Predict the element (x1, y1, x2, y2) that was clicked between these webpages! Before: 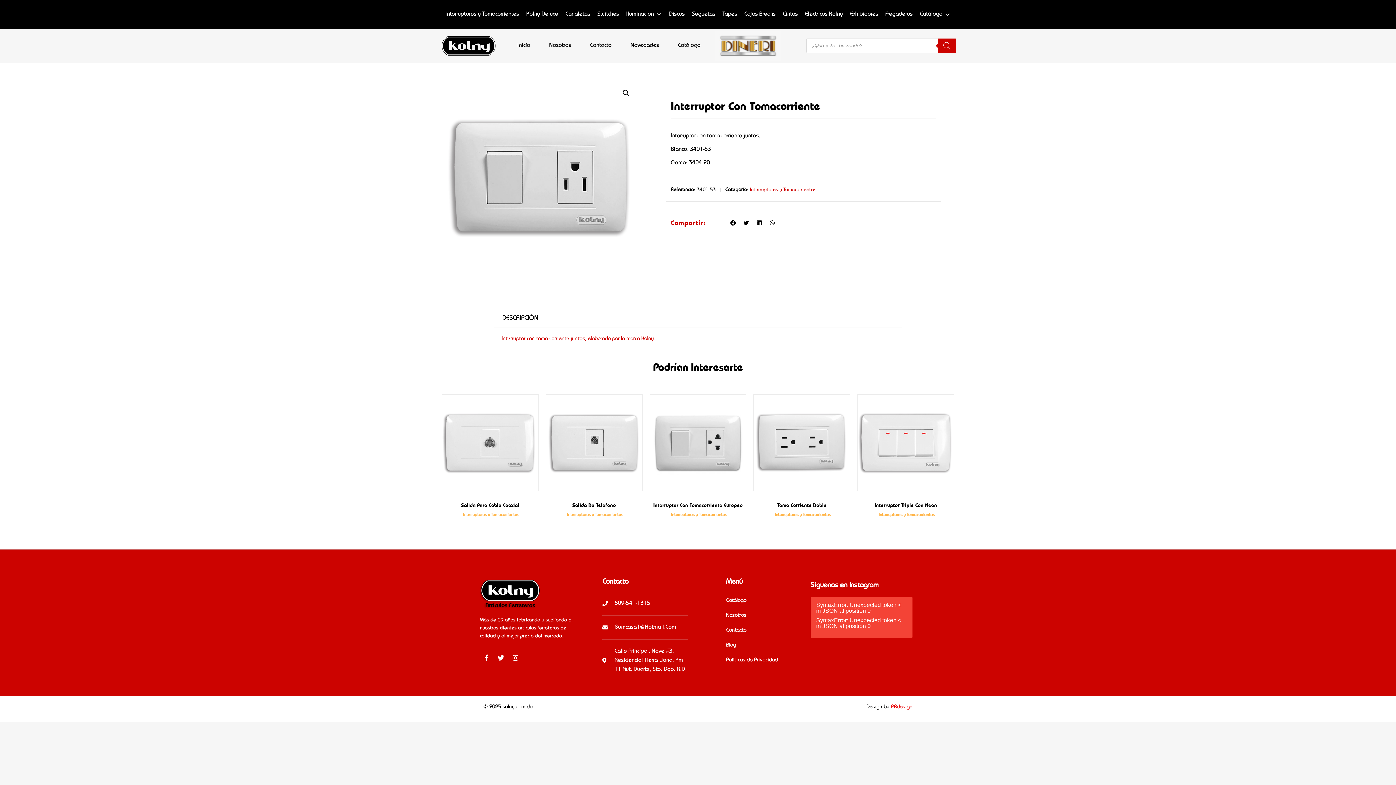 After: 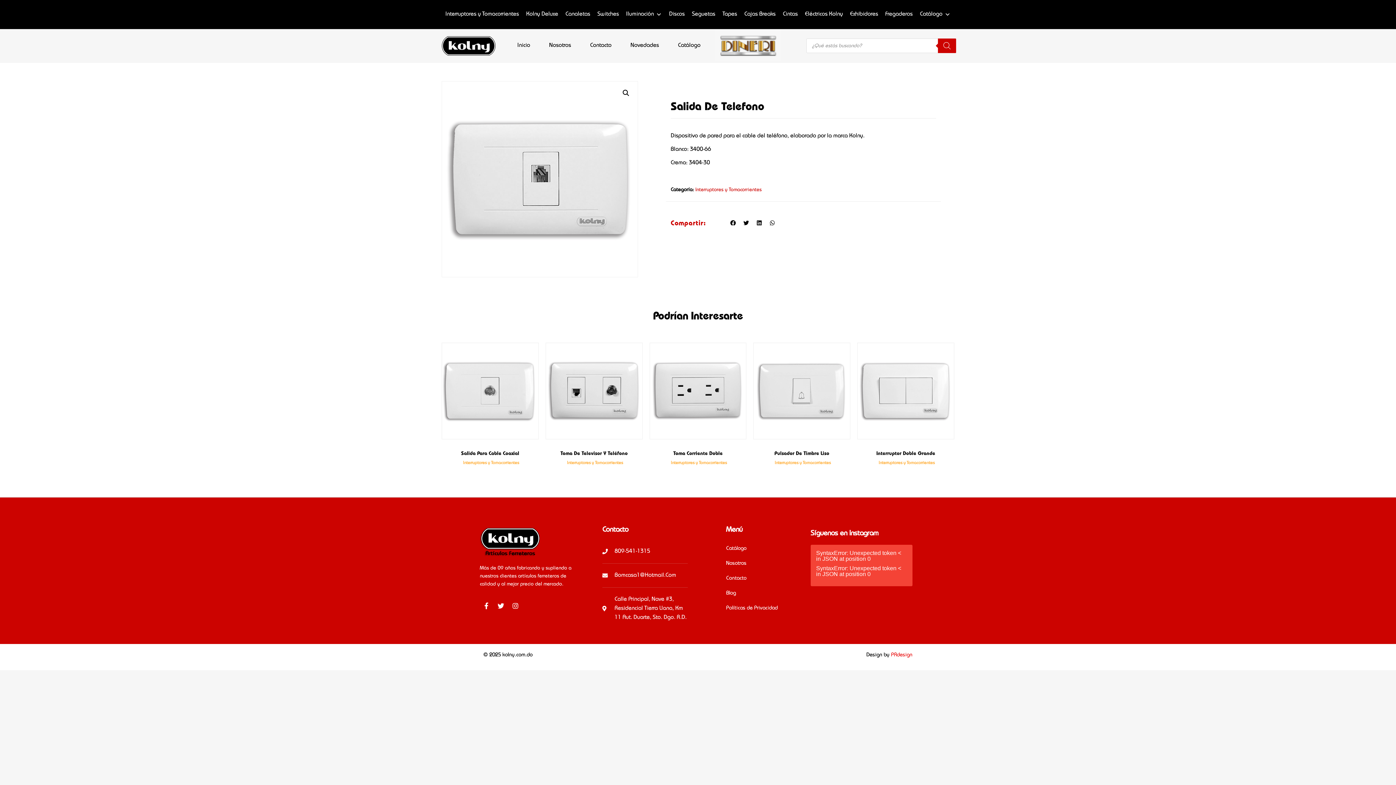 Action: bbox: (545, 394, 642, 512) label: Salida De Telefono